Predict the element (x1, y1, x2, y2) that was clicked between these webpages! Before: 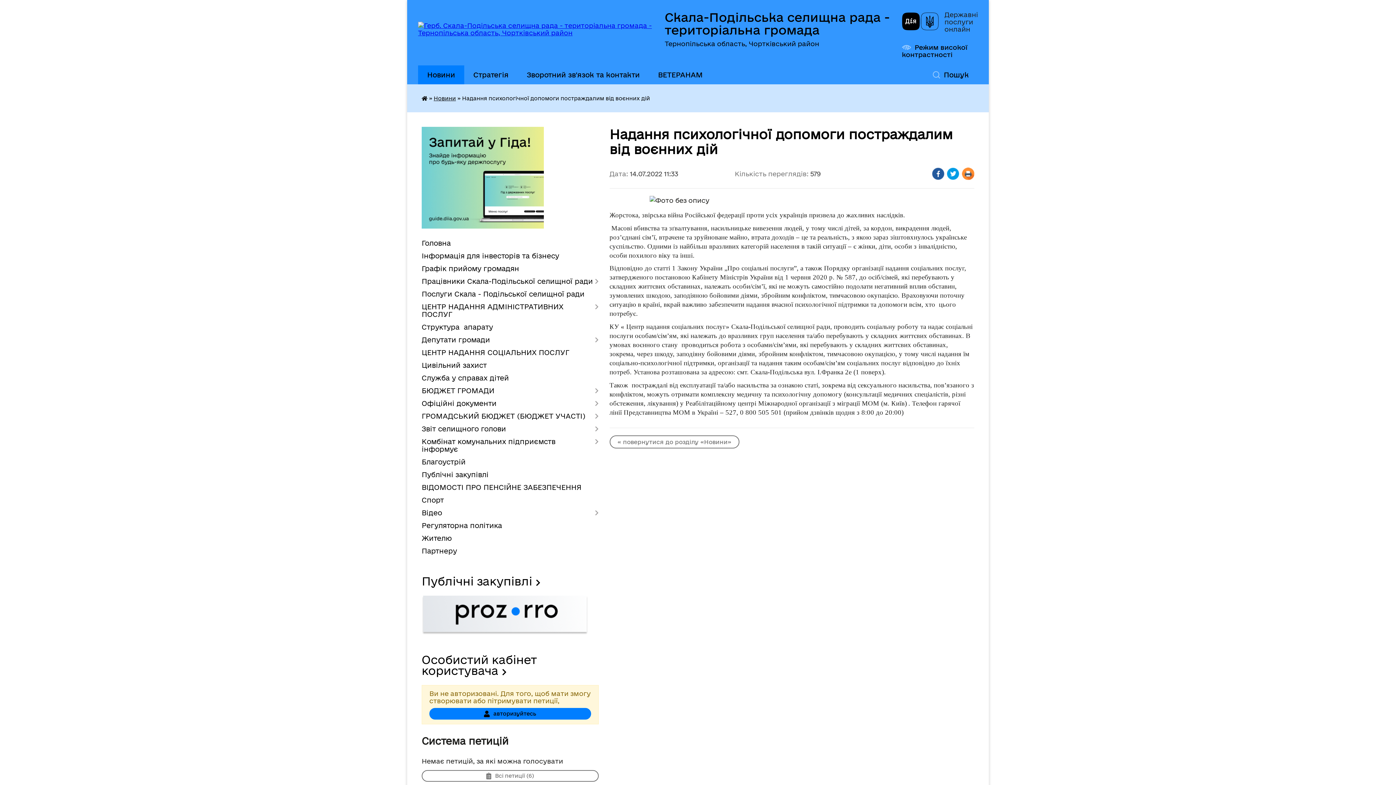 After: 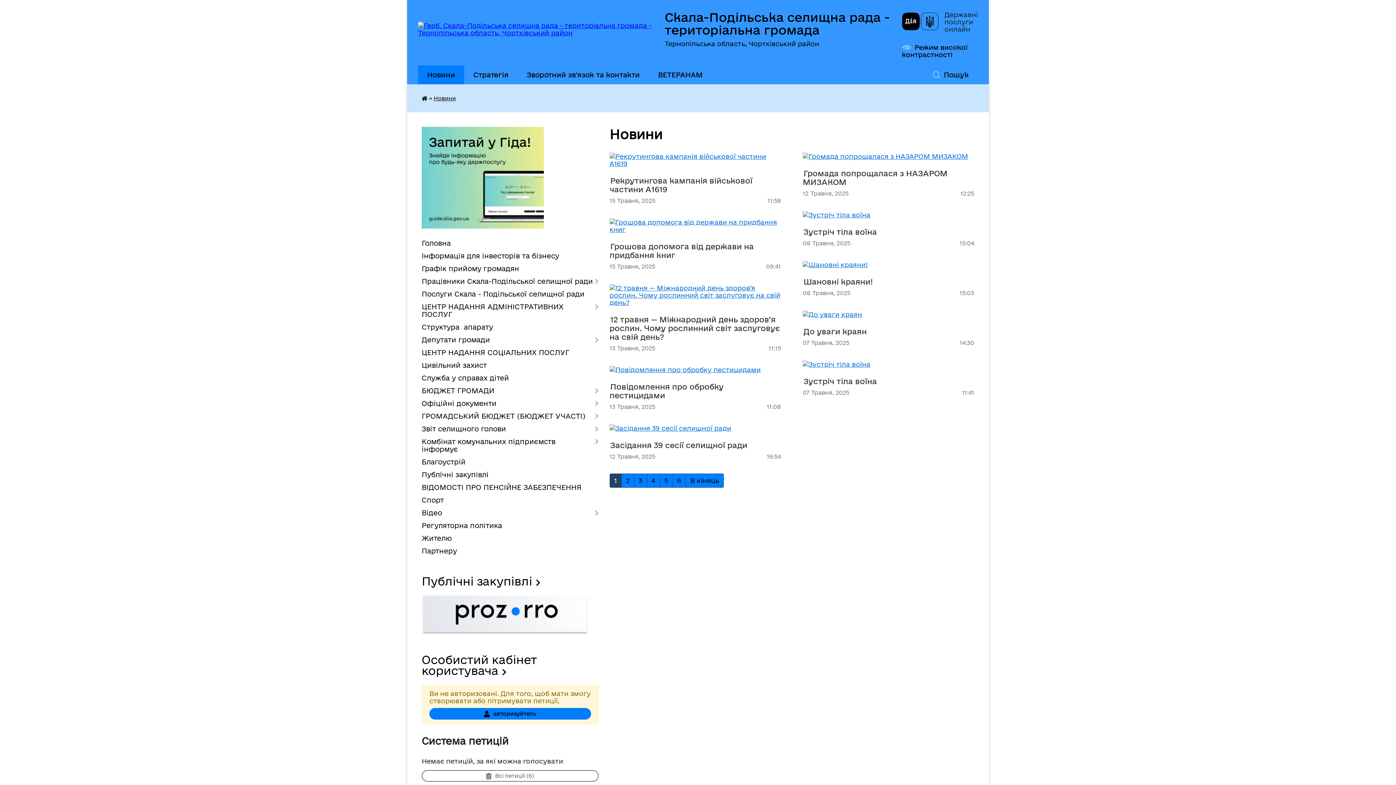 Action: label: Новини bbox: (433, 95, 456, 101)